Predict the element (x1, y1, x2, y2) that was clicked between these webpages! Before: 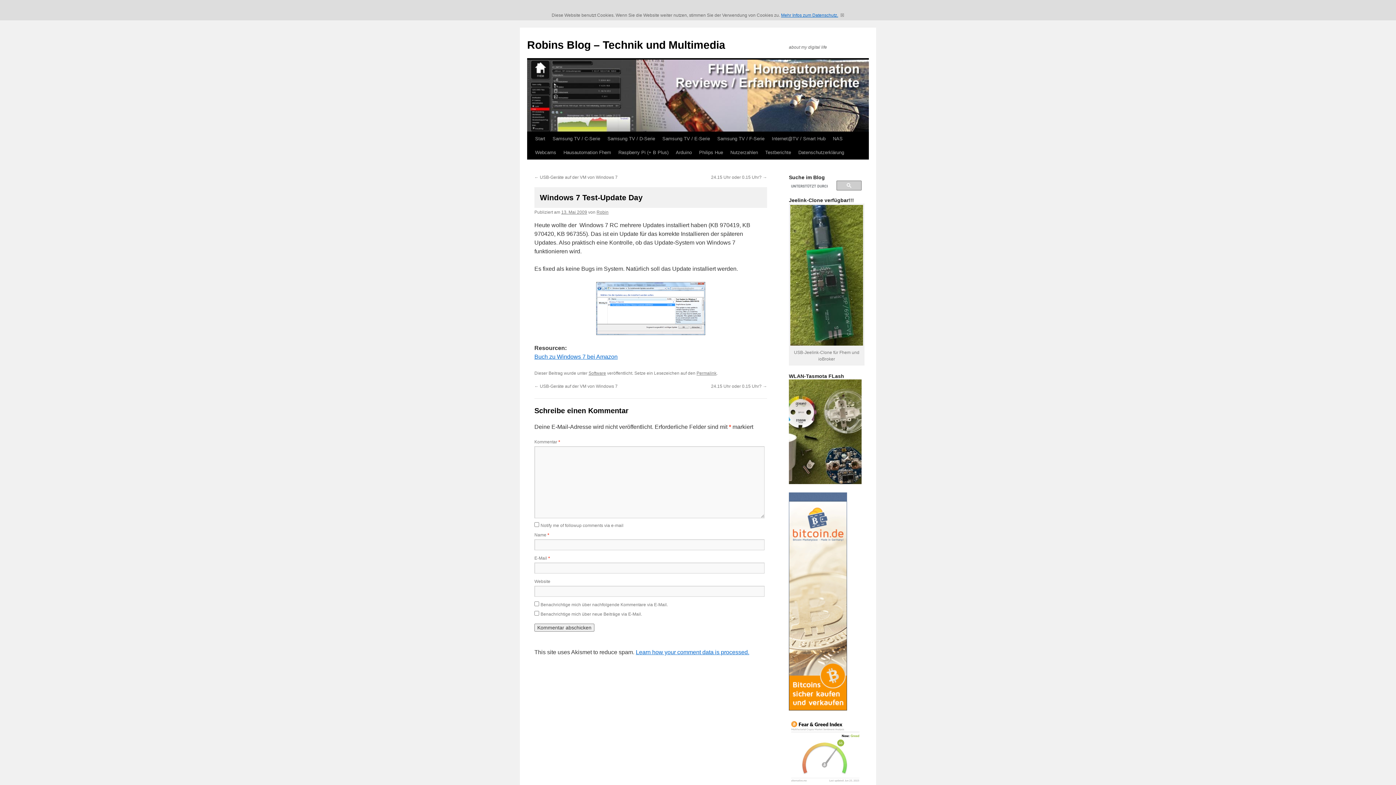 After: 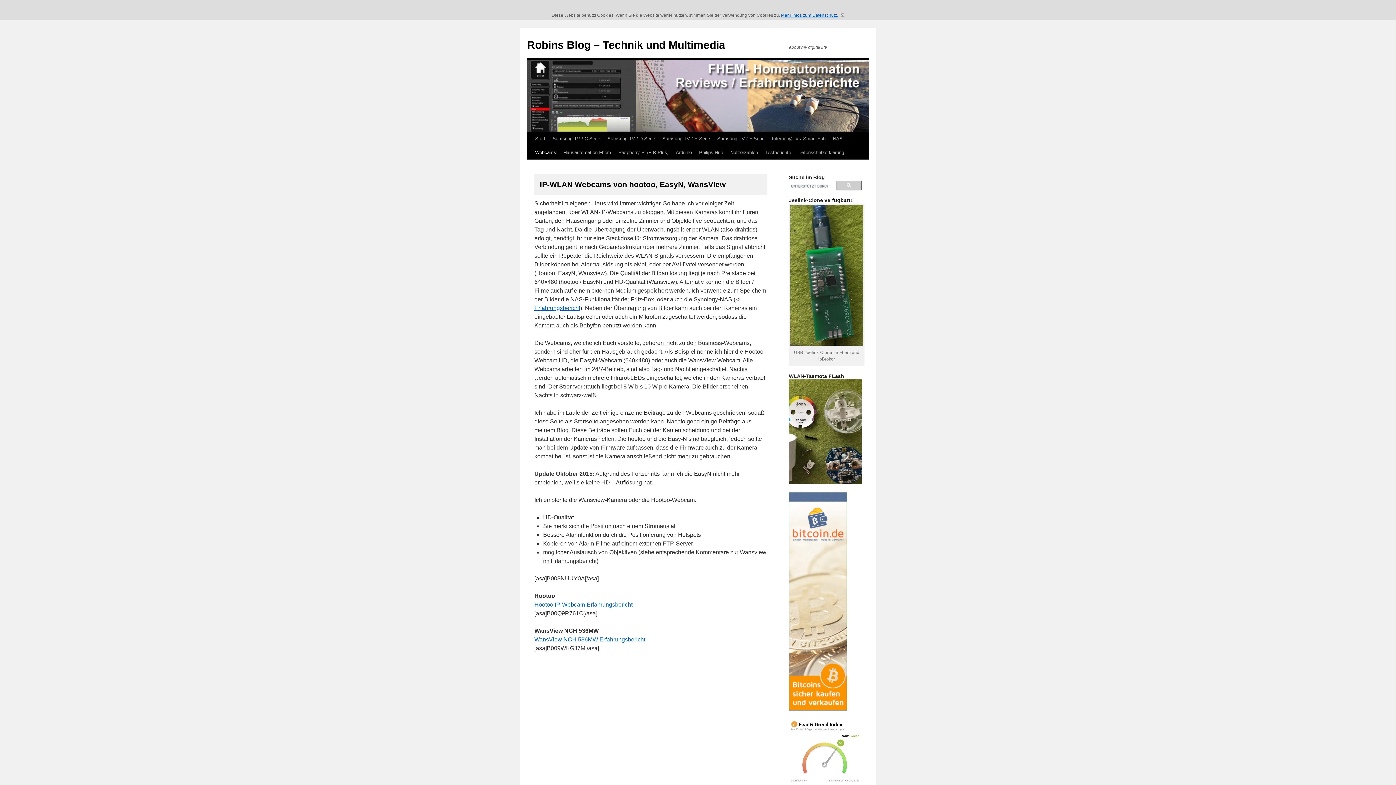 Action: bbox: (531, 145, 560, 159) label: Webcams